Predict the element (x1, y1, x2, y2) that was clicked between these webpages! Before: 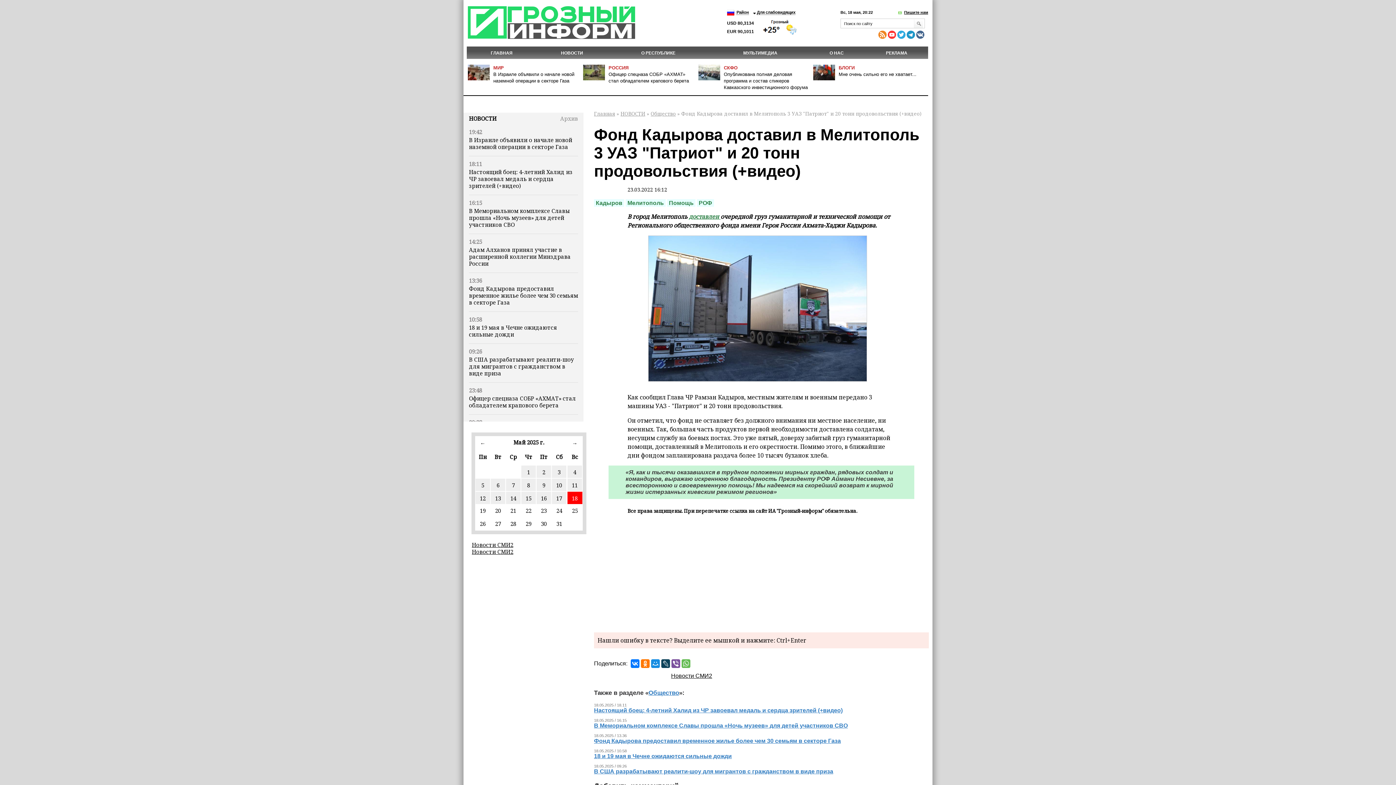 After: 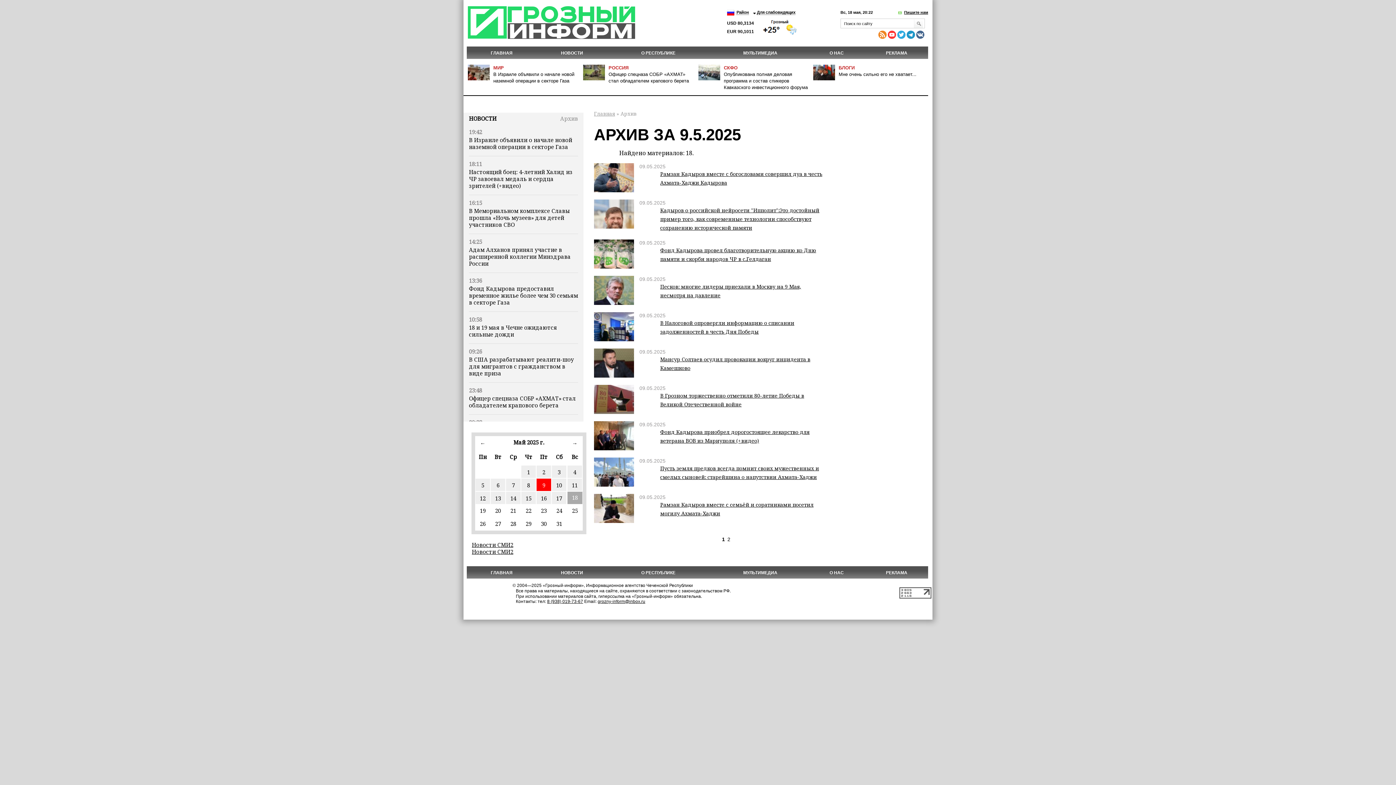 Action: bbox: (536, 478, 551, 491) label: 9